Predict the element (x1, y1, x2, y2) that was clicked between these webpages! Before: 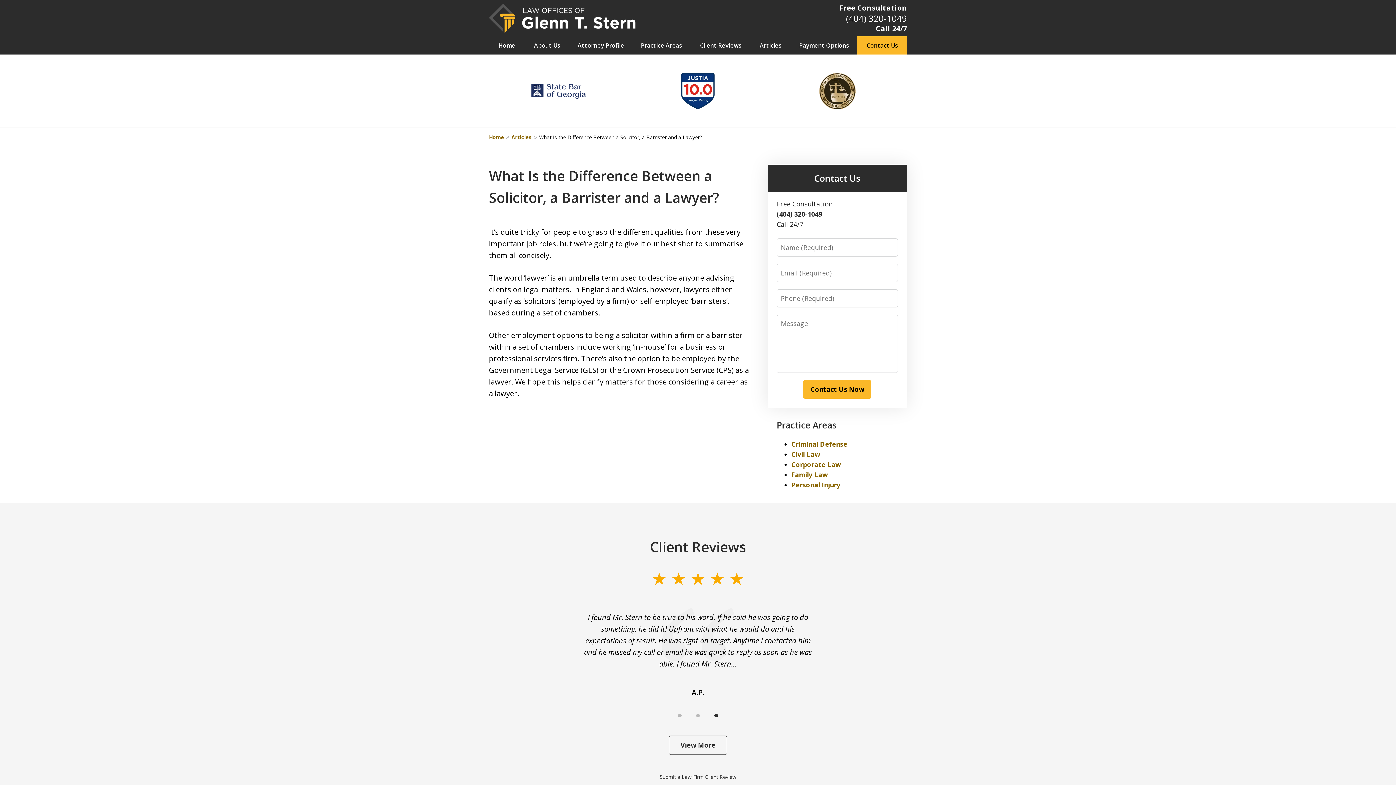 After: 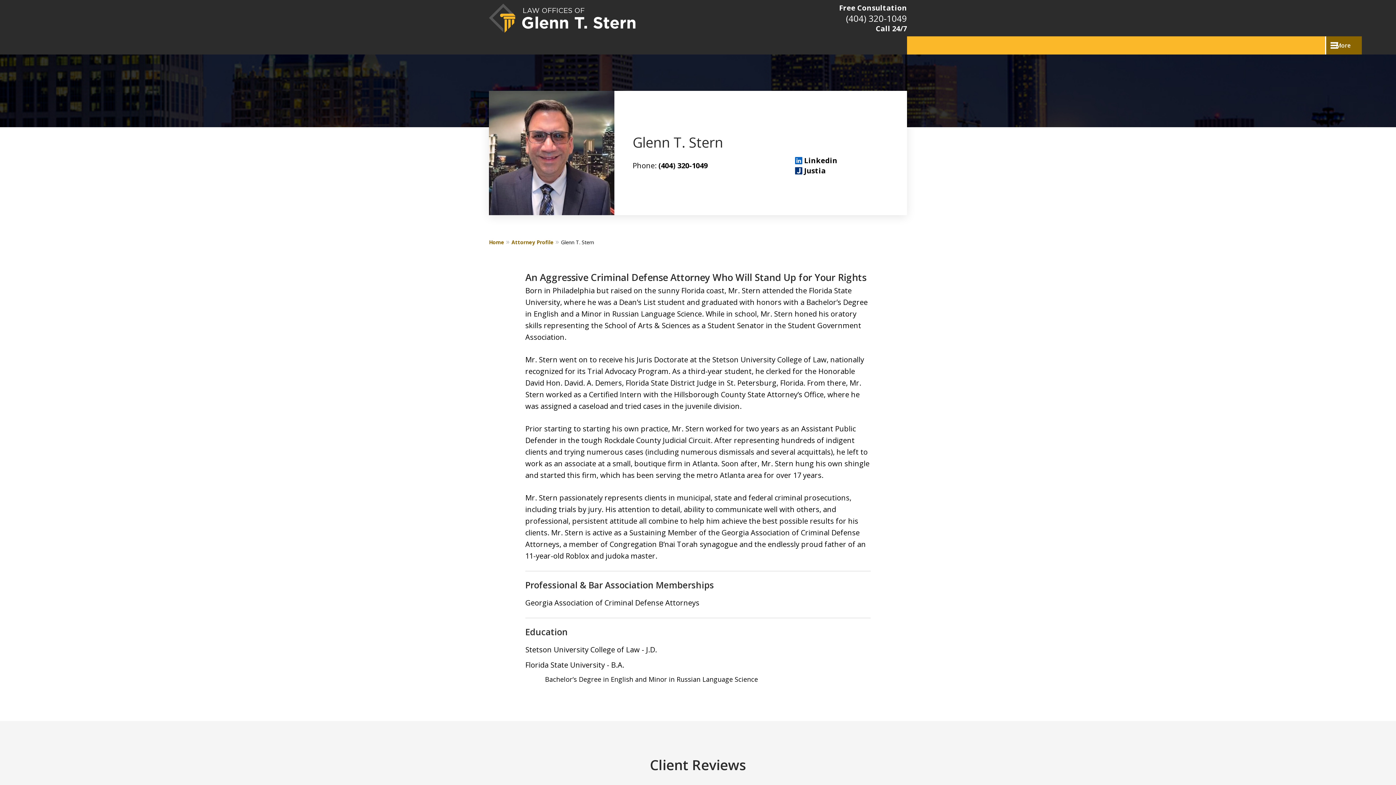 Action: label: Attorney Profile bbox: (569, 36, 632, 54)